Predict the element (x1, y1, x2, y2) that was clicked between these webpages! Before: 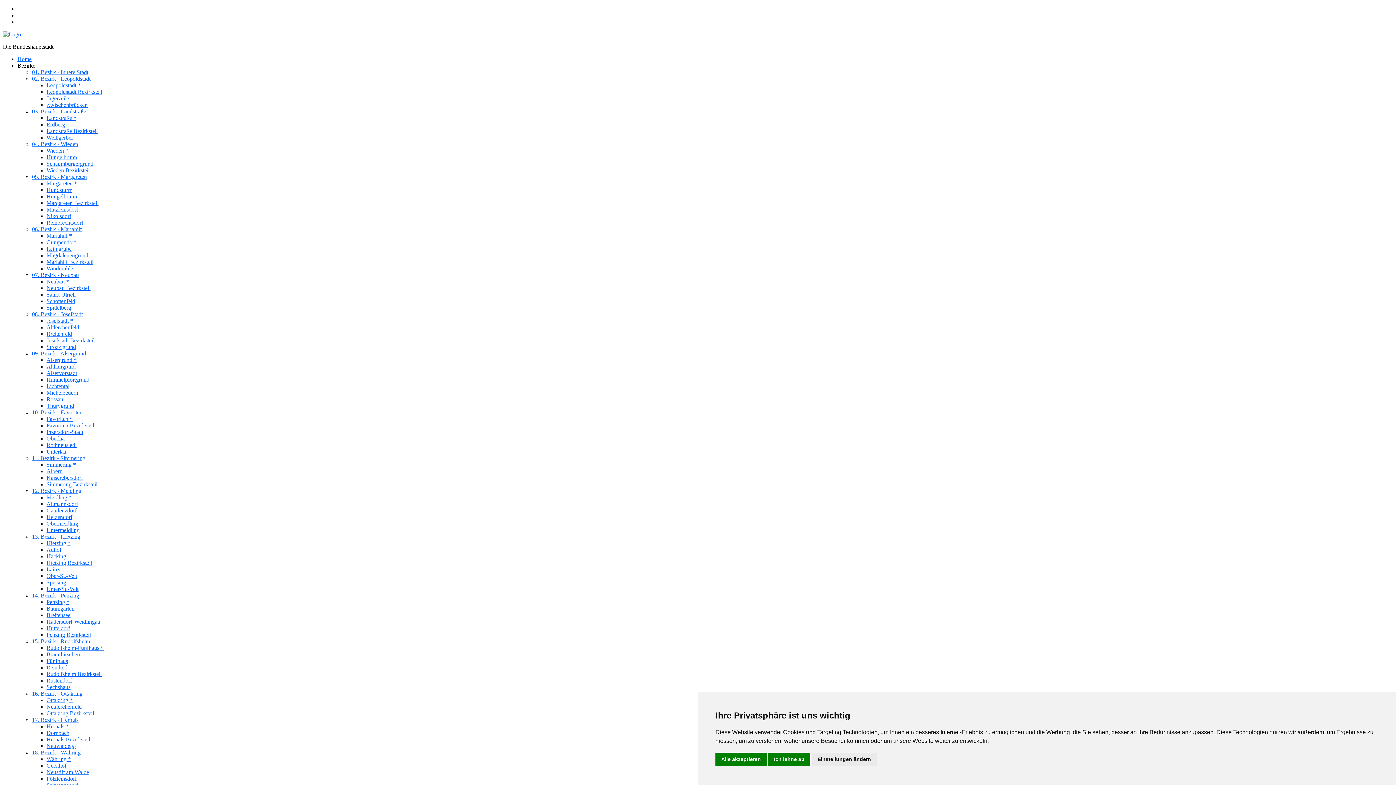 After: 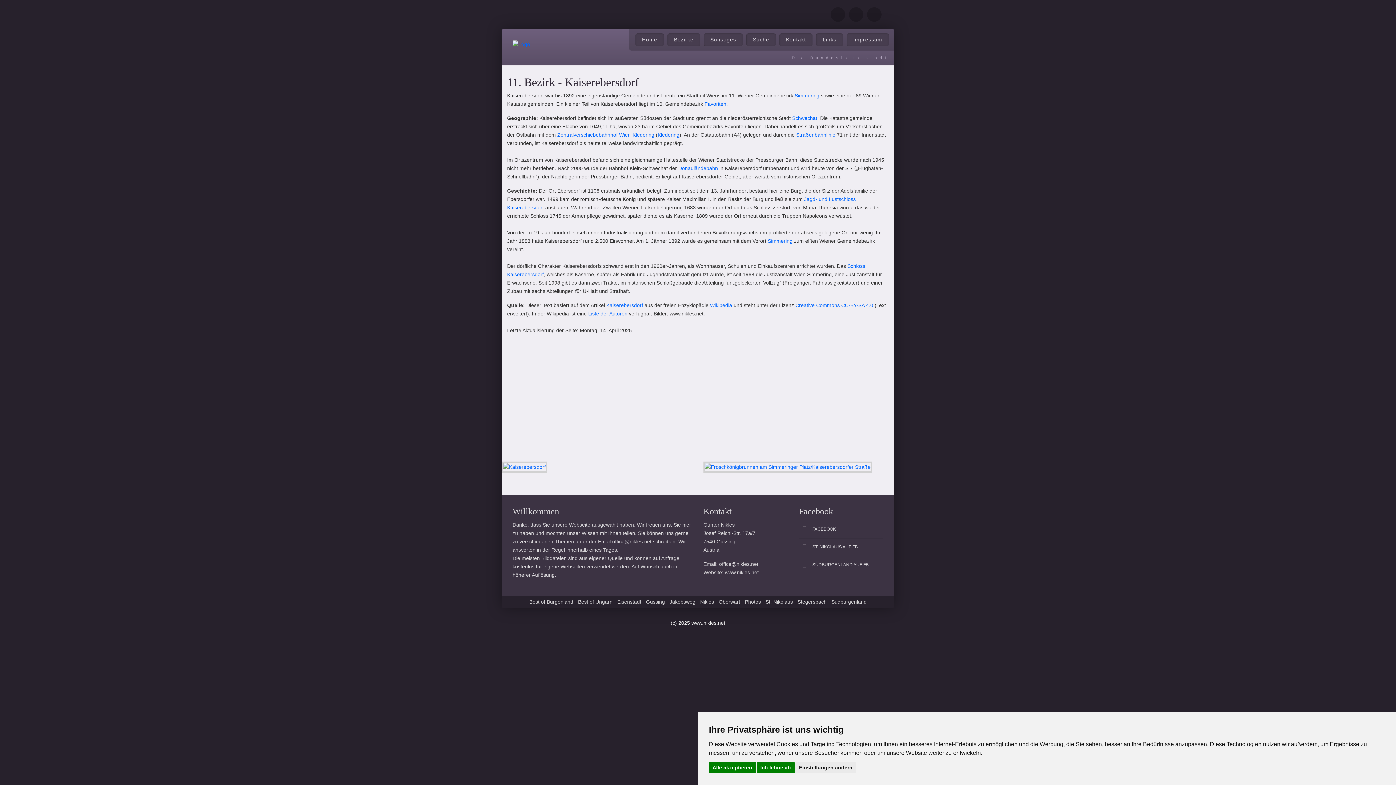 Action: label: Kaiserebersdorf bbox: (46, 474, 82, 481)